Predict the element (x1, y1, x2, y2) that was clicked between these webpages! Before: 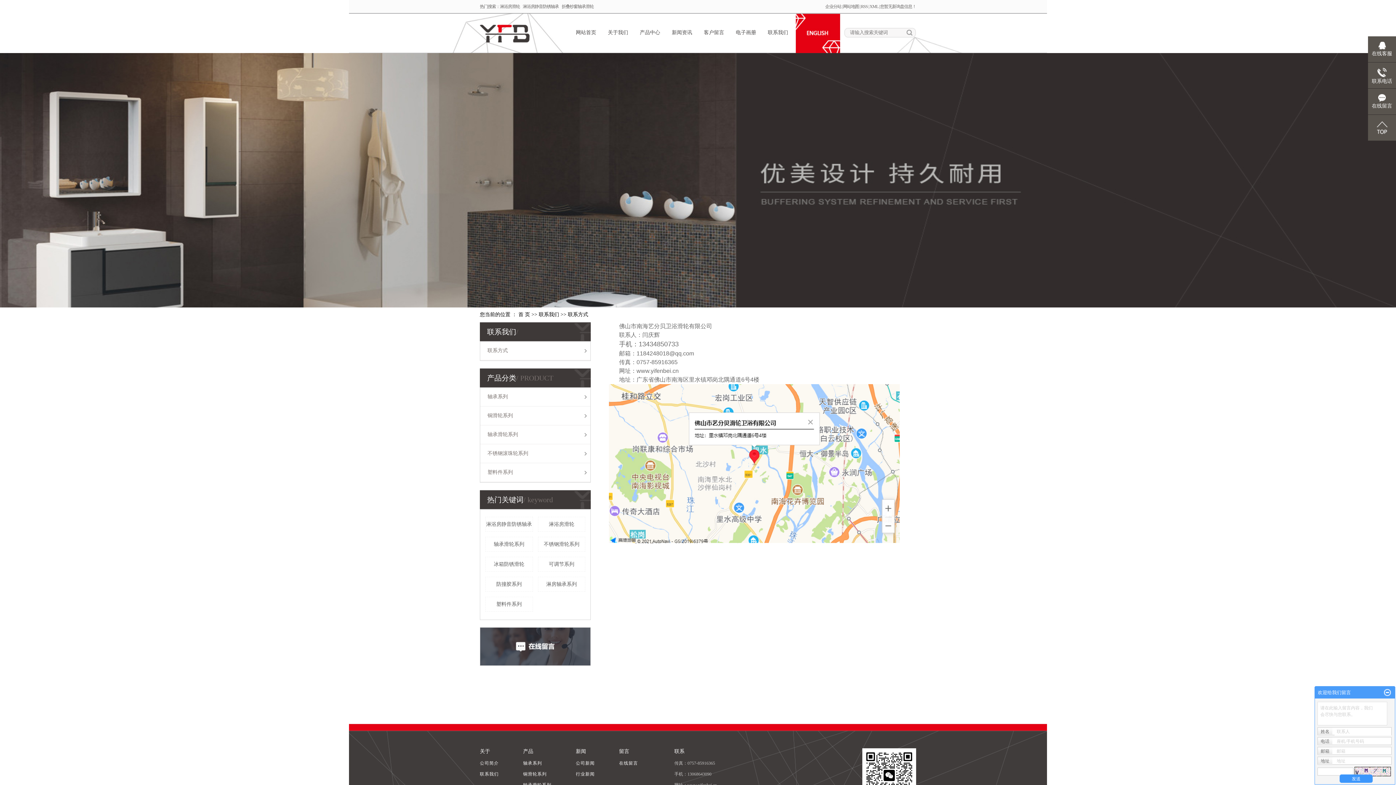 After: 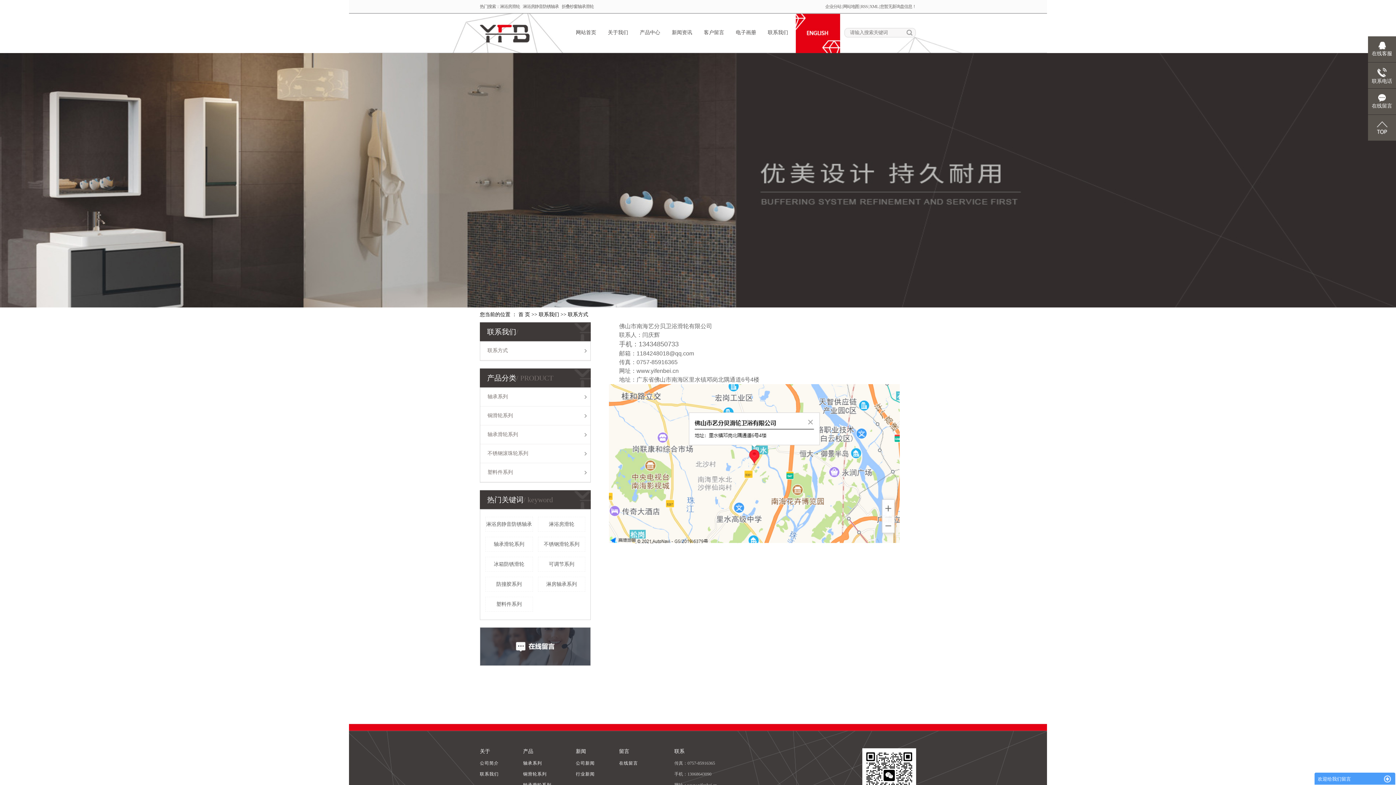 Action: bbox: (1384, 689, 1391, 696)